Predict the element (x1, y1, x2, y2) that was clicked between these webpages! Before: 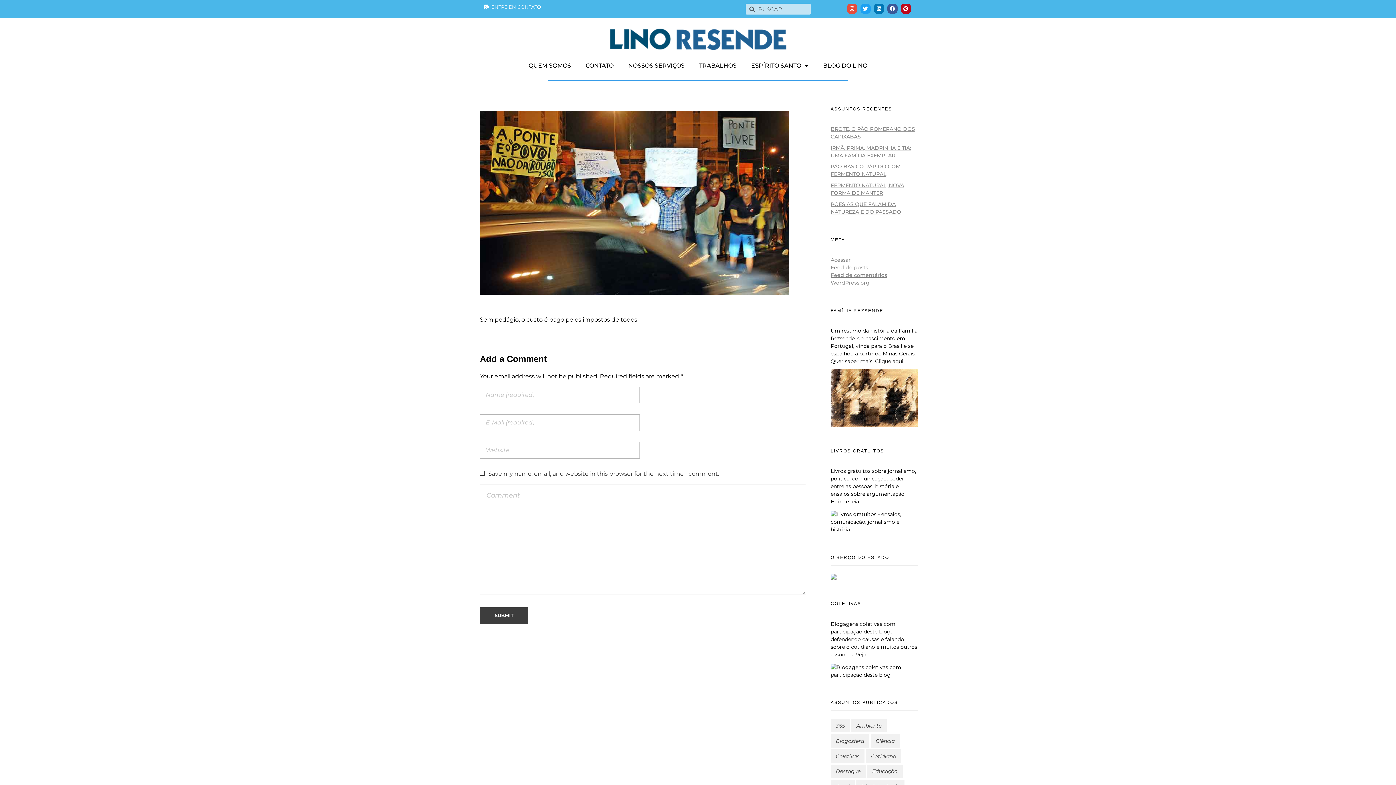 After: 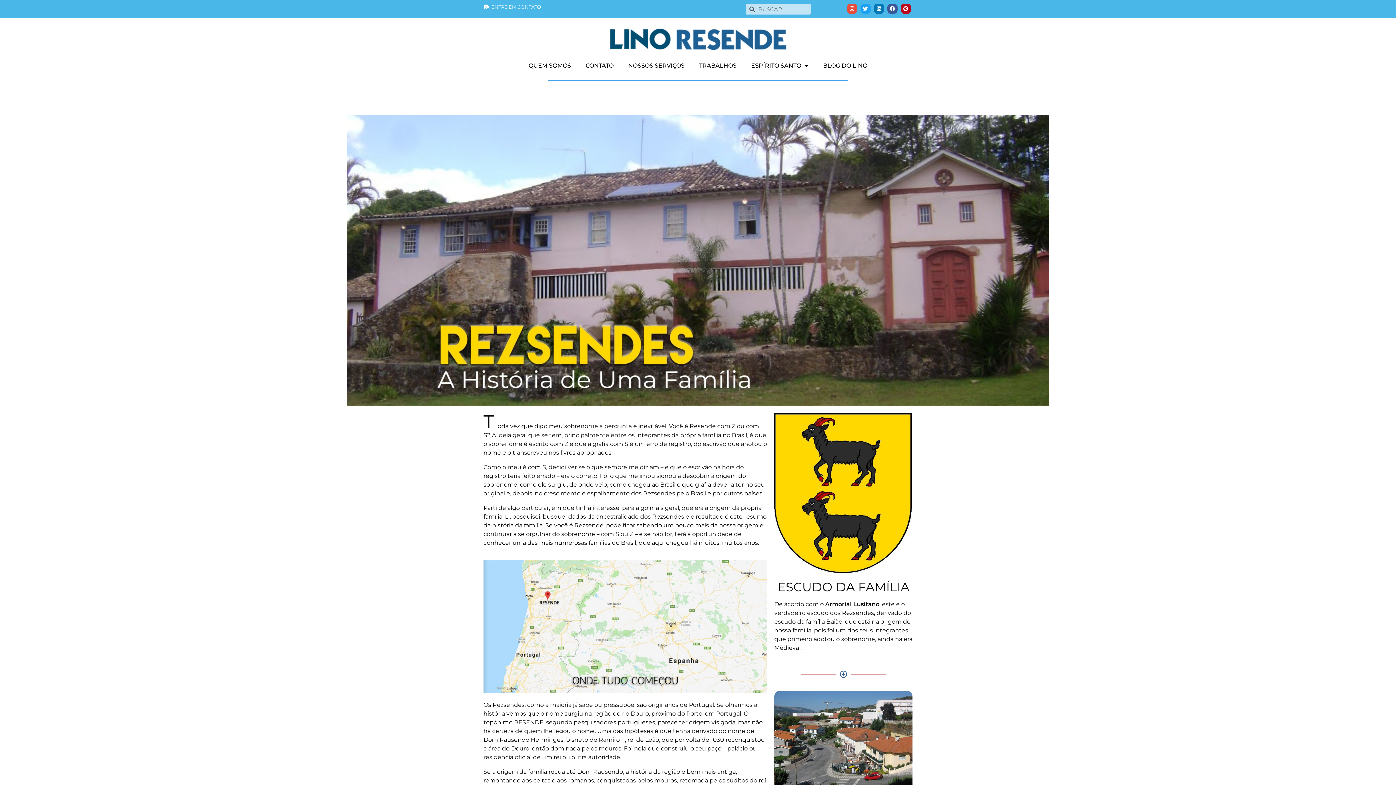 Action: label: Clique aqui bbox: (875, 358, 903, 364)